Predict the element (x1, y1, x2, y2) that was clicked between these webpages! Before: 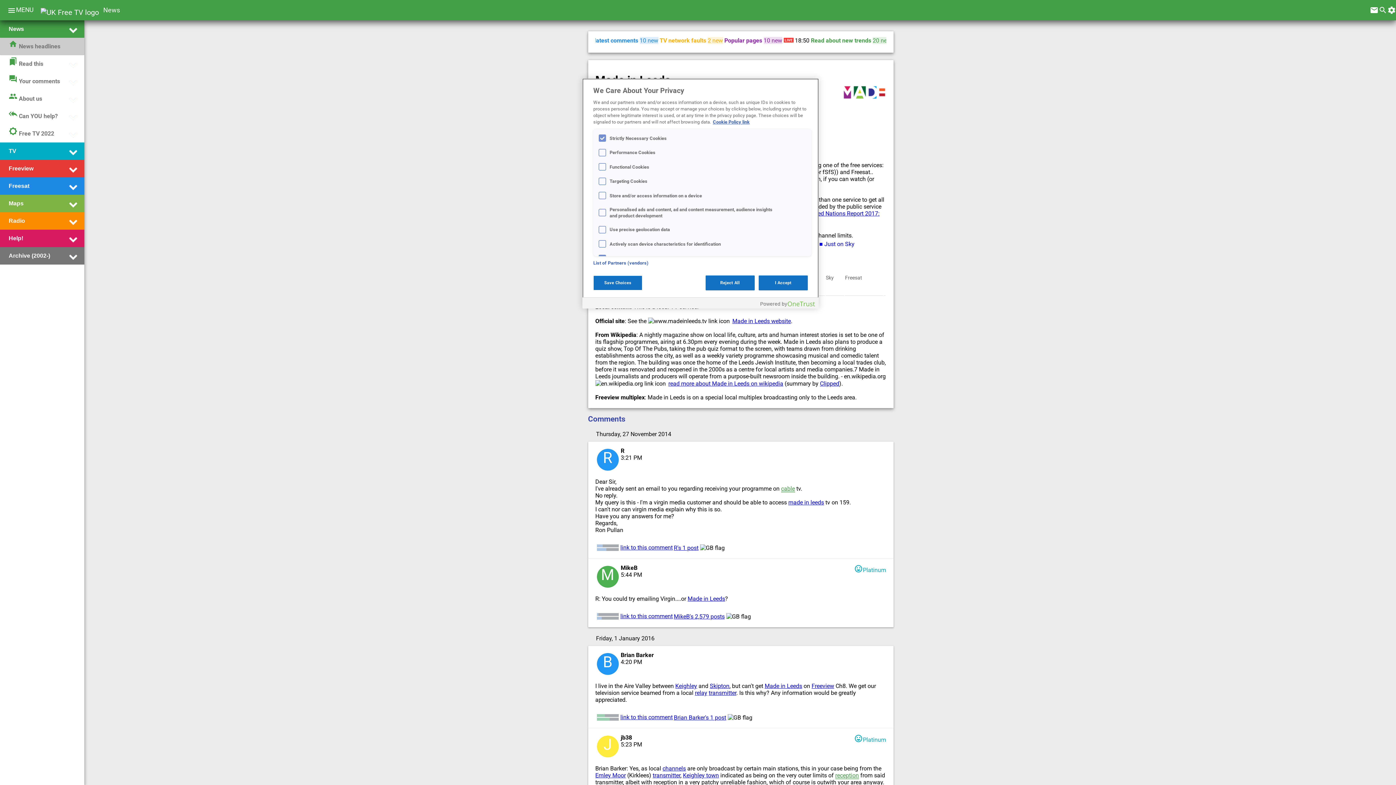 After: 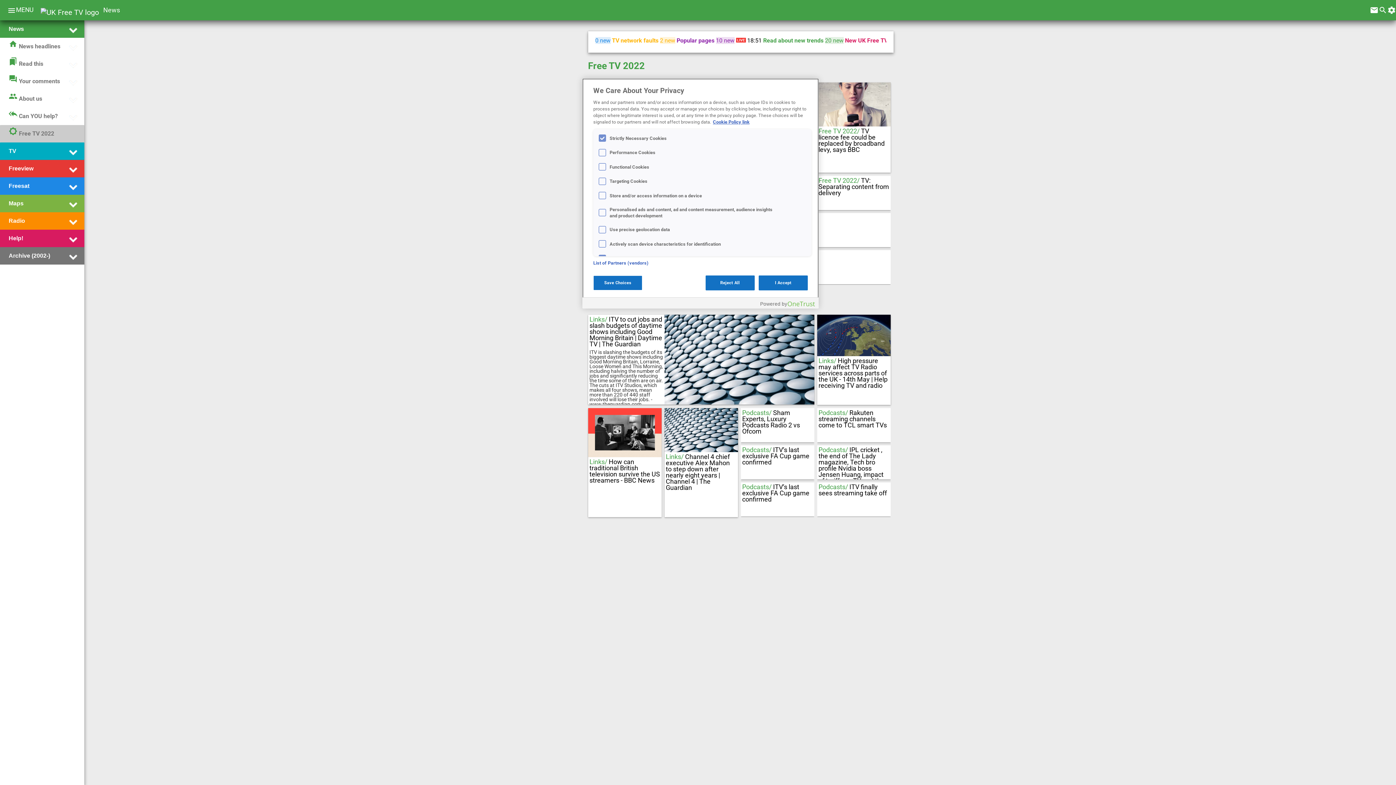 Action: bbox: (8, 126, 54, 141) label: brightness_5Free TV 2022